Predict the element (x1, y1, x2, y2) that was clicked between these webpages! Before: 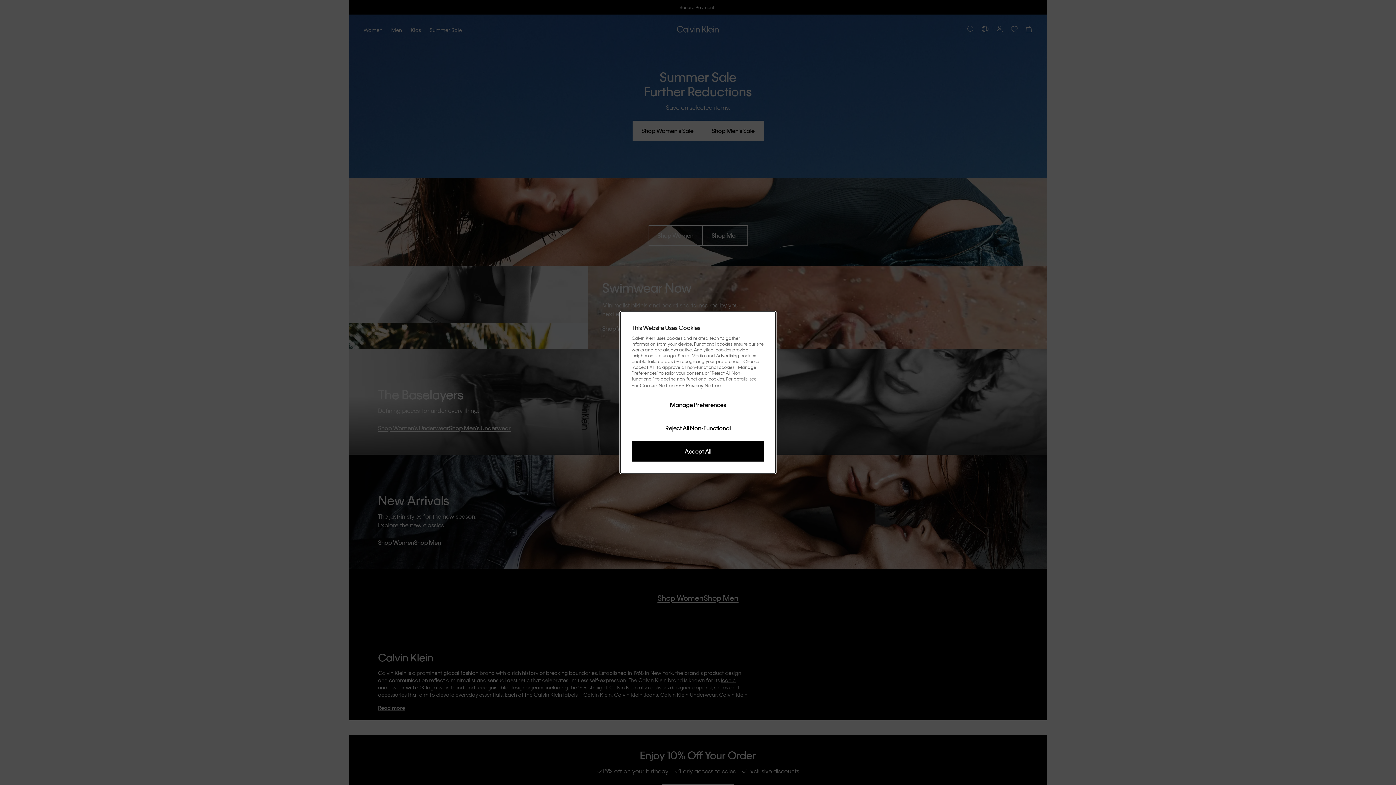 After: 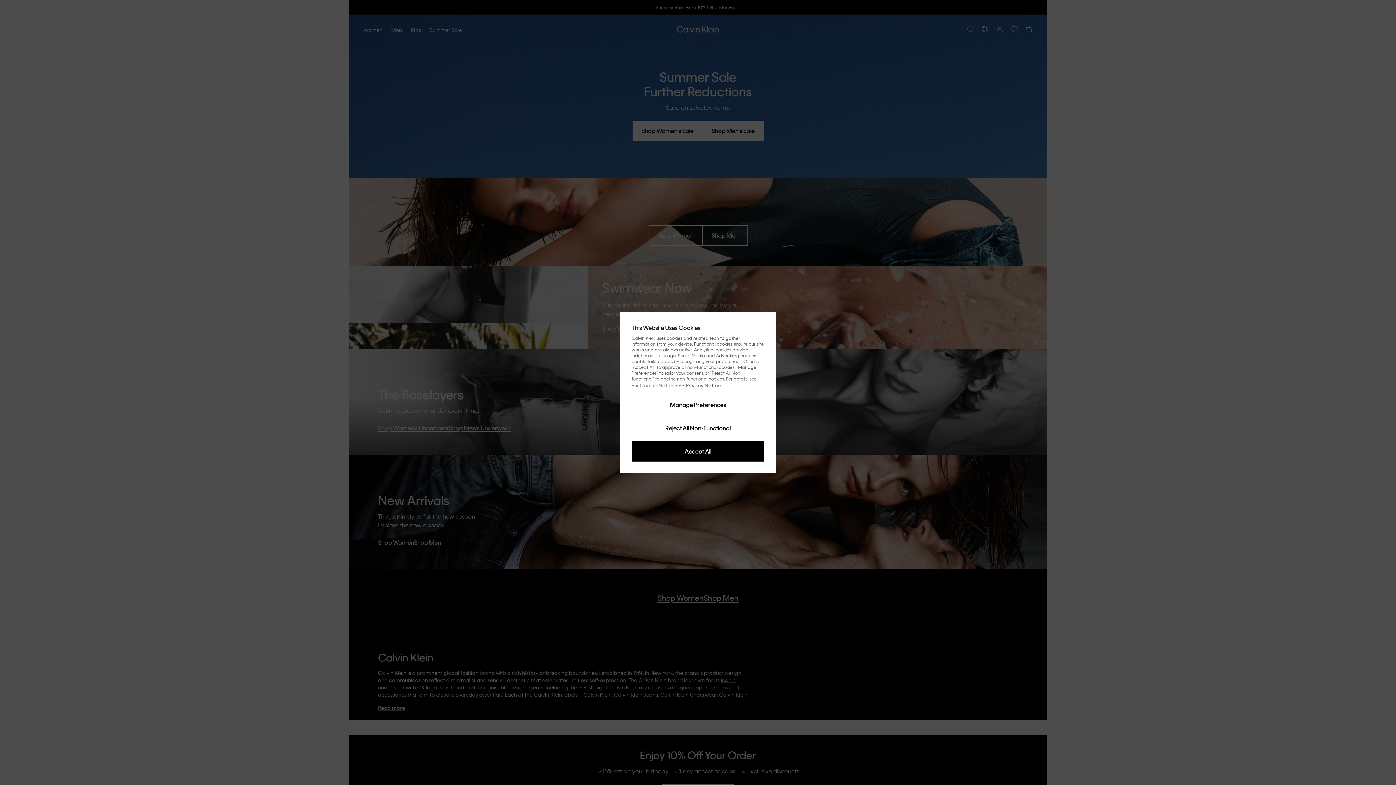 Action: bbox: (639, 382, 674, 388) label: Cookie Notice